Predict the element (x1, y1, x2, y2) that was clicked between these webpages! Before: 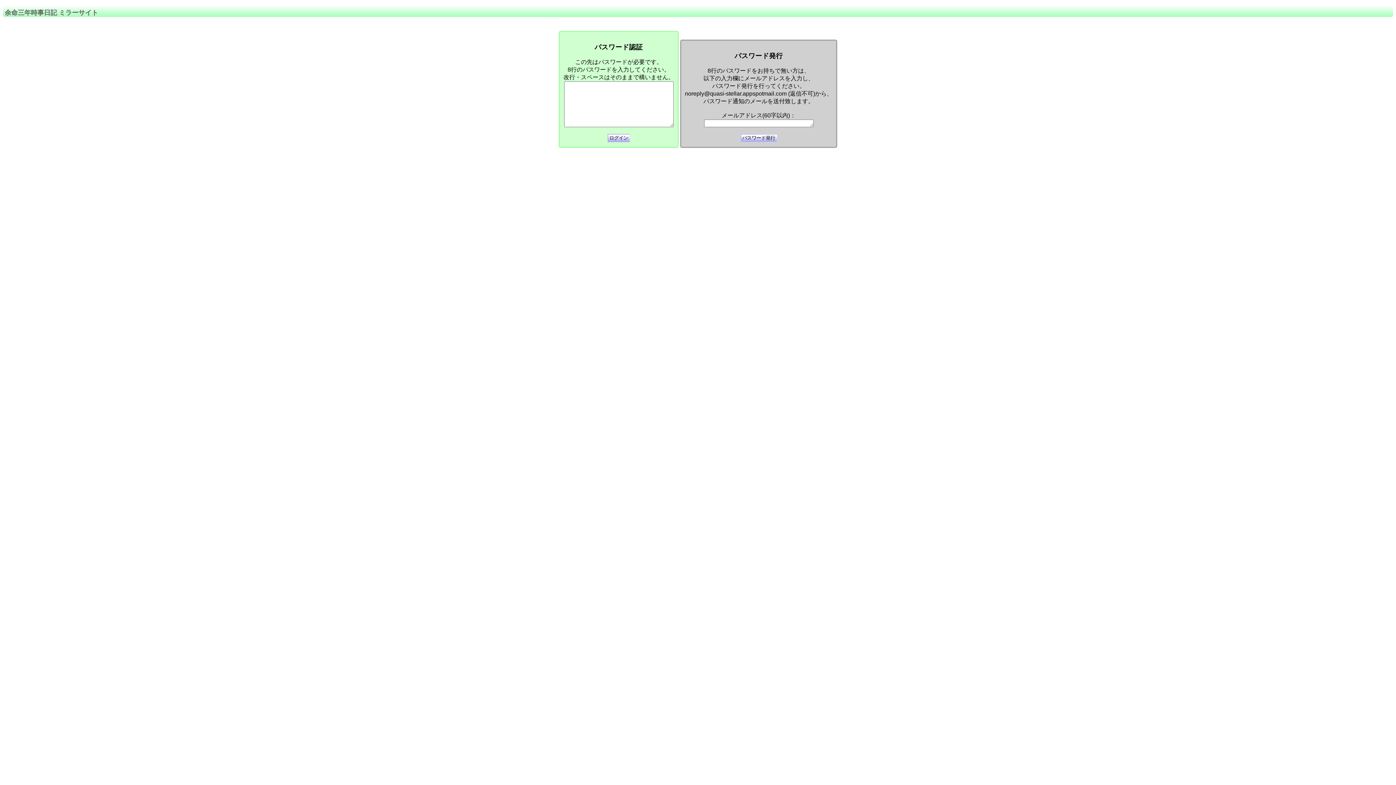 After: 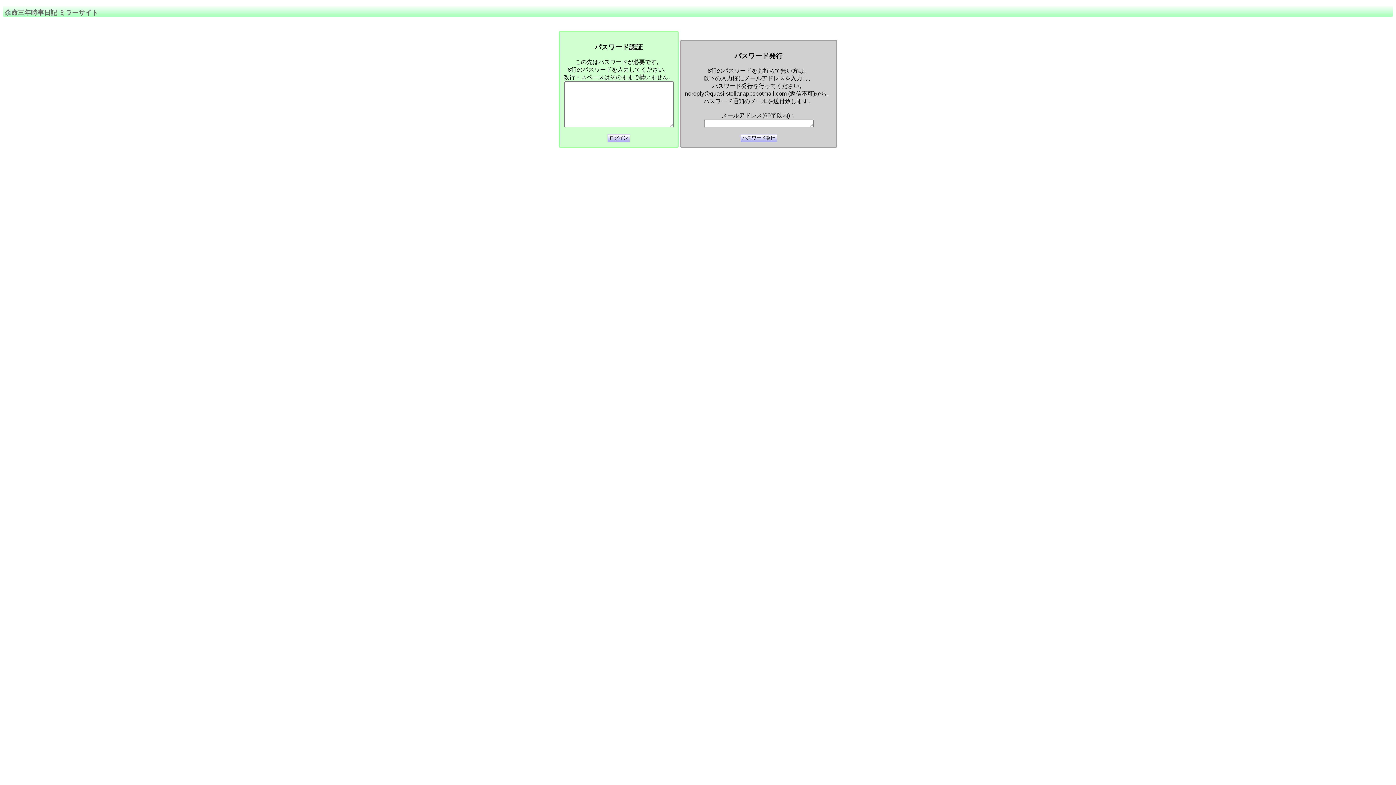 Action: label: 余命３年時事日記　ミラーサイト bbox: (52, 148, 101, 152)